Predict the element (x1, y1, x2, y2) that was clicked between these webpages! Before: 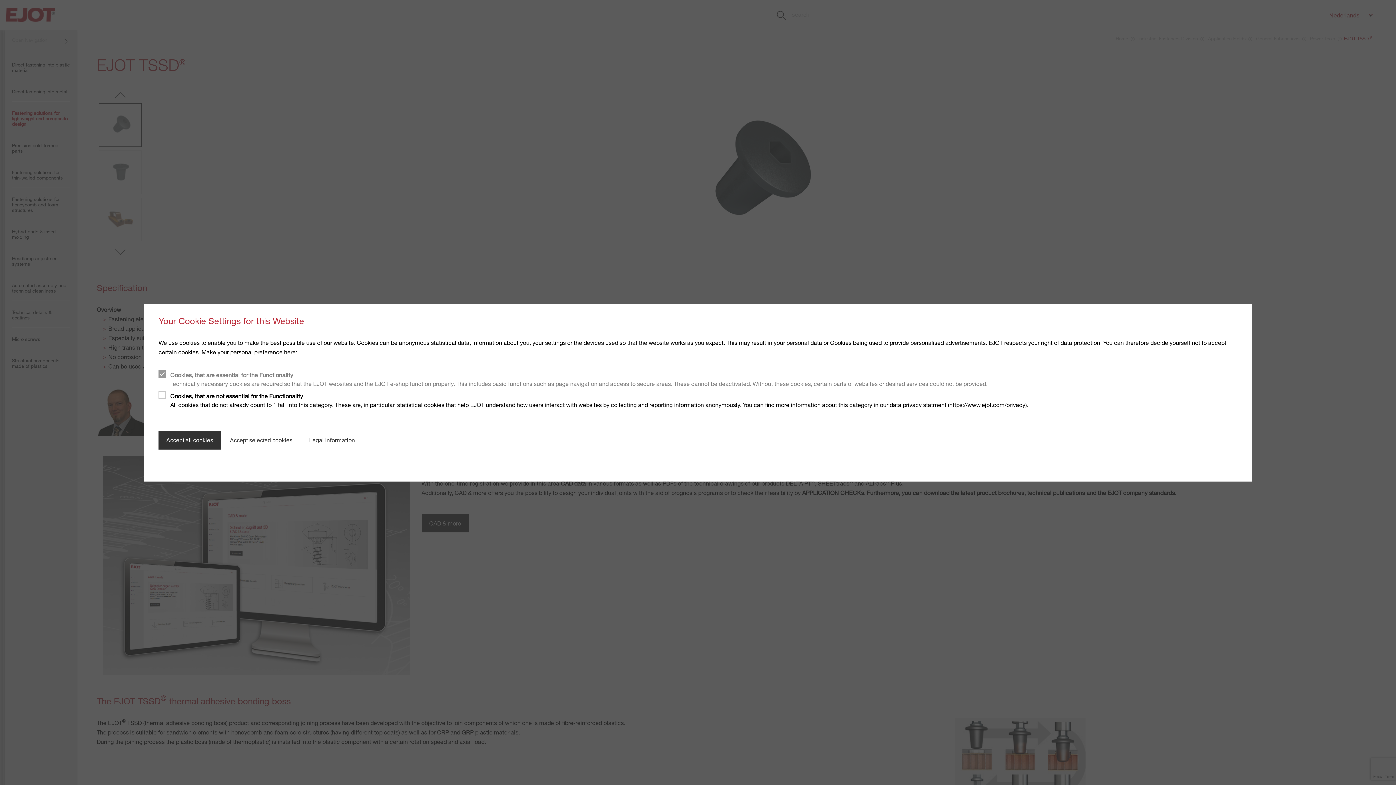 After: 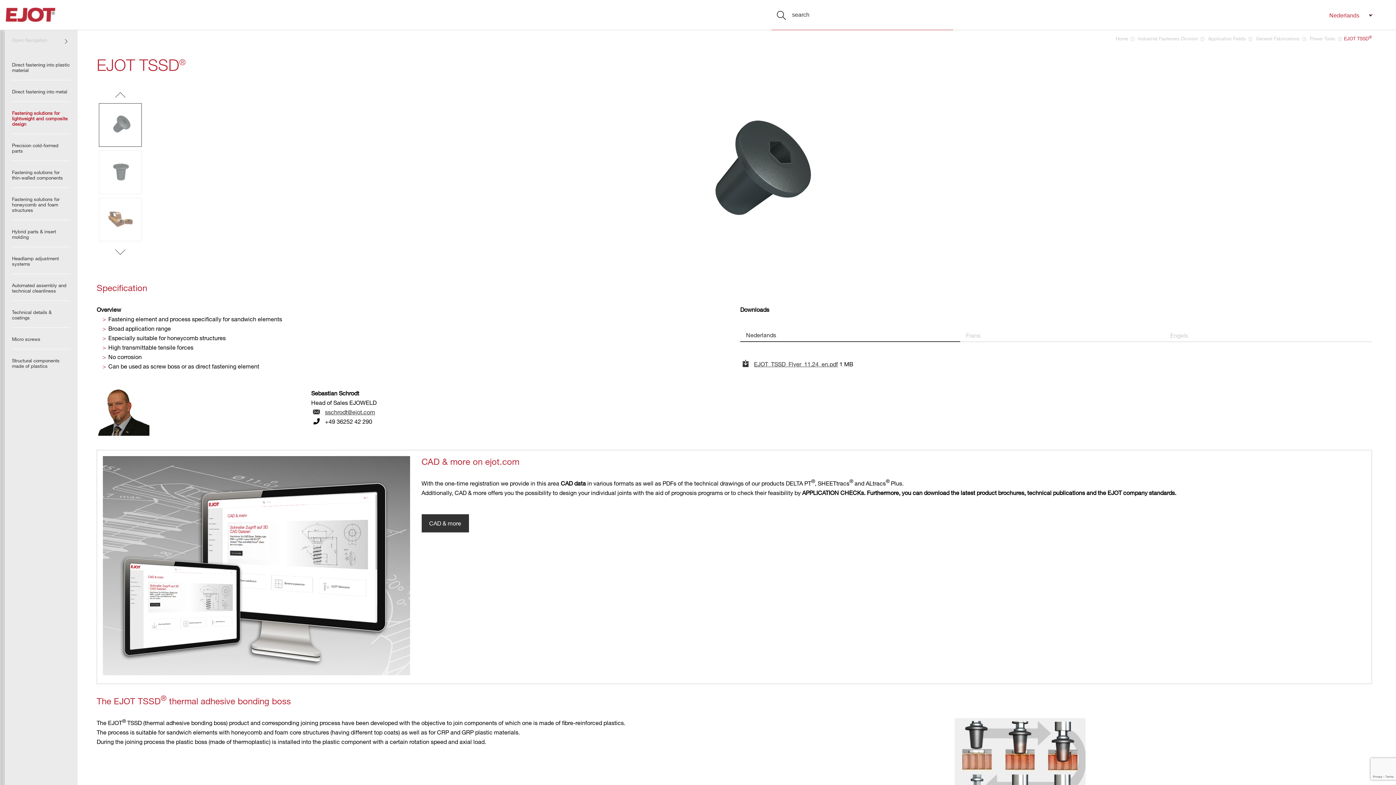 Action: bbox: (158, 431, 220, 449) label: Accept all cookies